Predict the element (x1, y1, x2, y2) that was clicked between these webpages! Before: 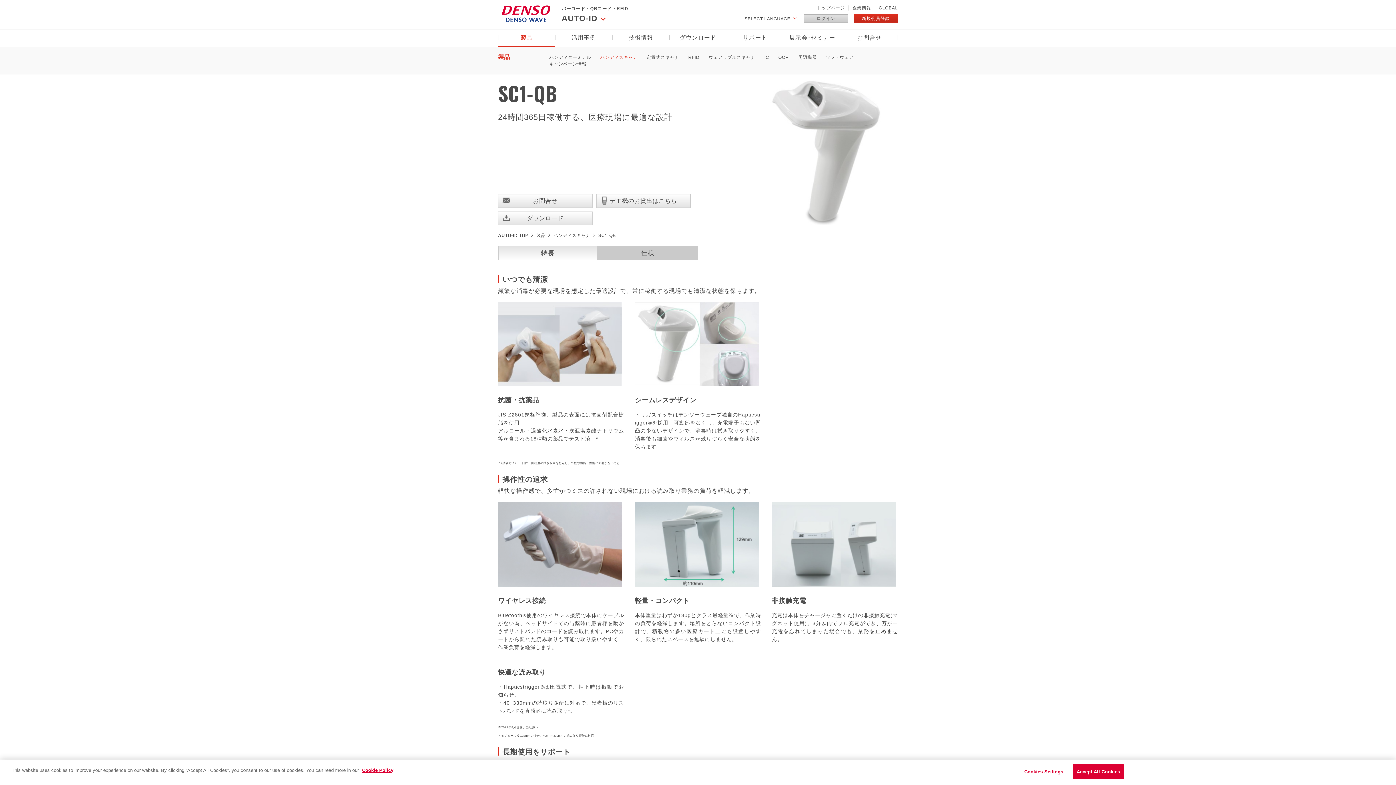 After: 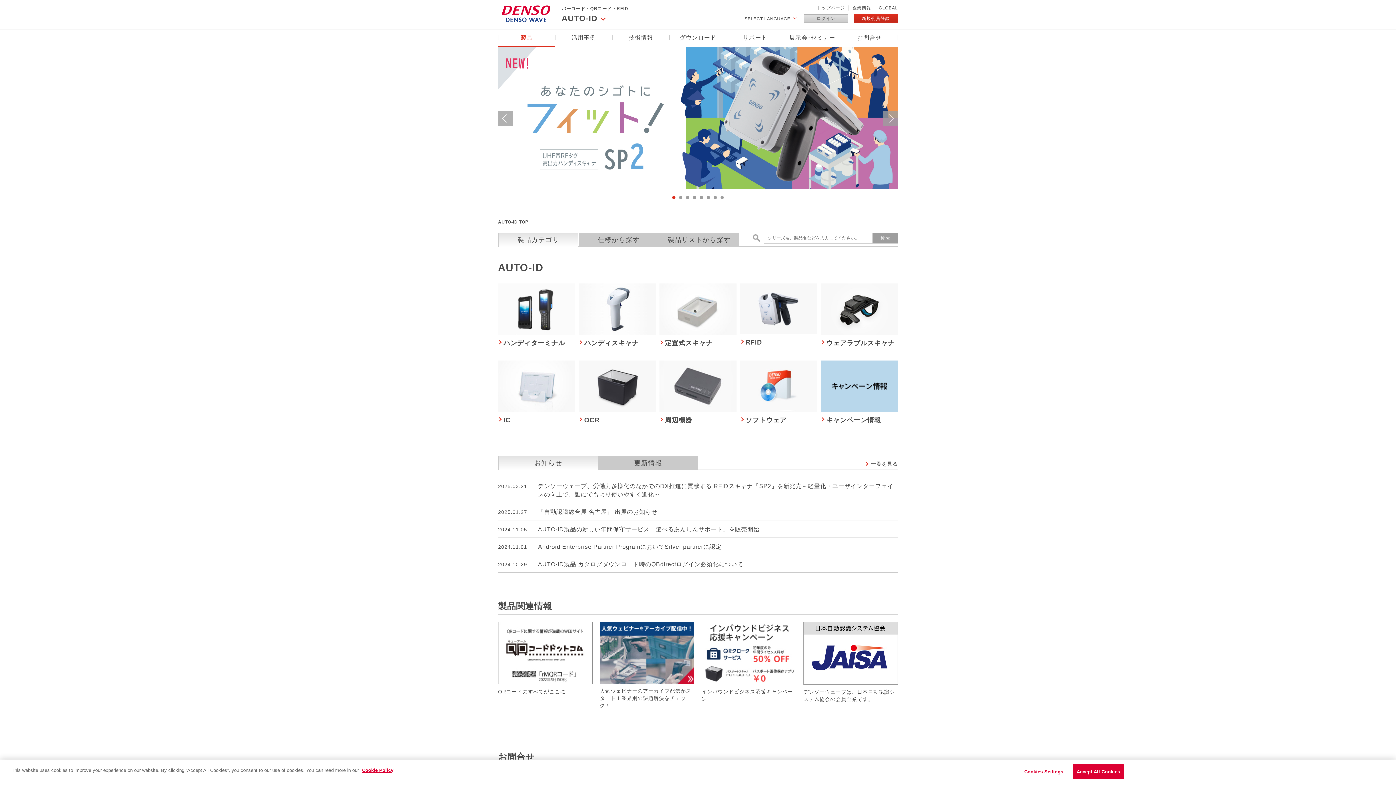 Action: bbox: (536, 232, 545, 238) label: 製品